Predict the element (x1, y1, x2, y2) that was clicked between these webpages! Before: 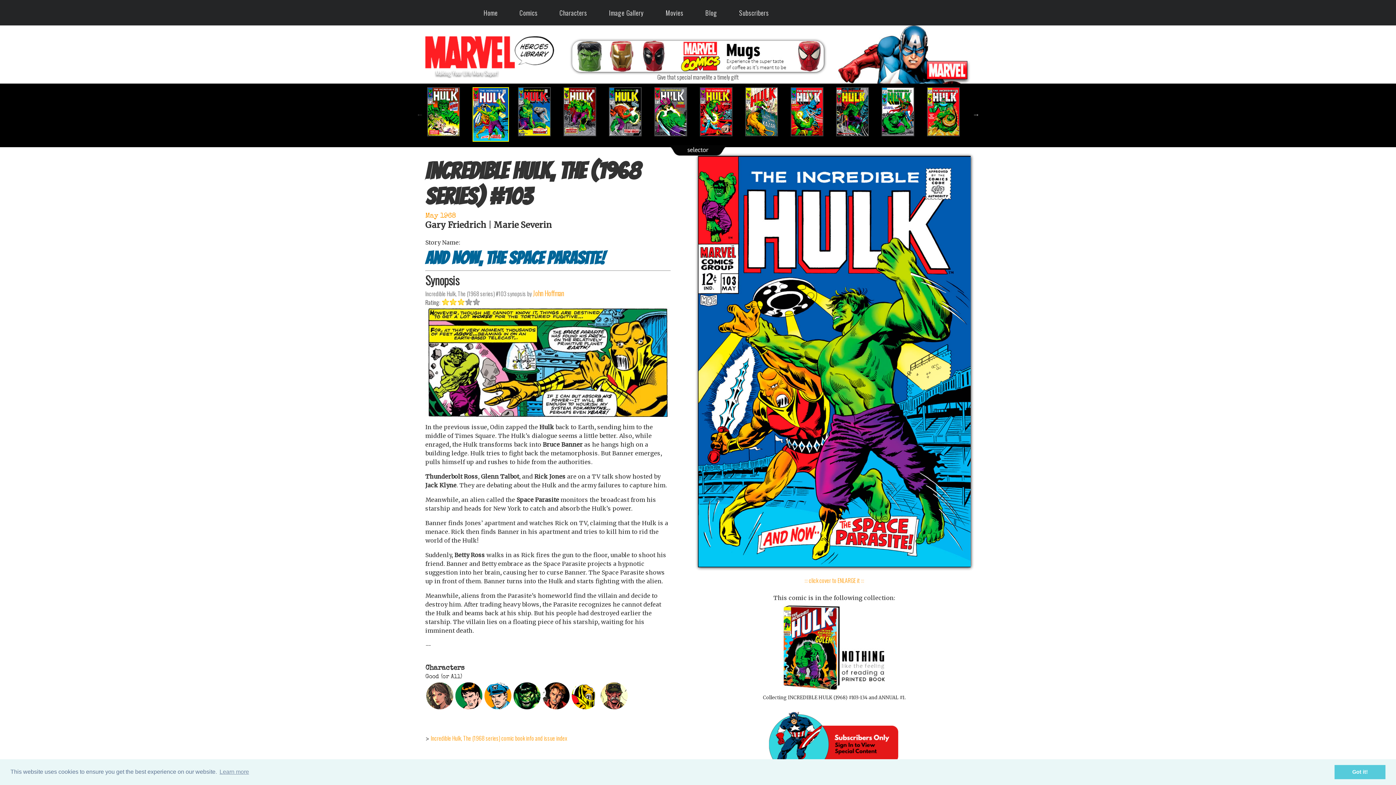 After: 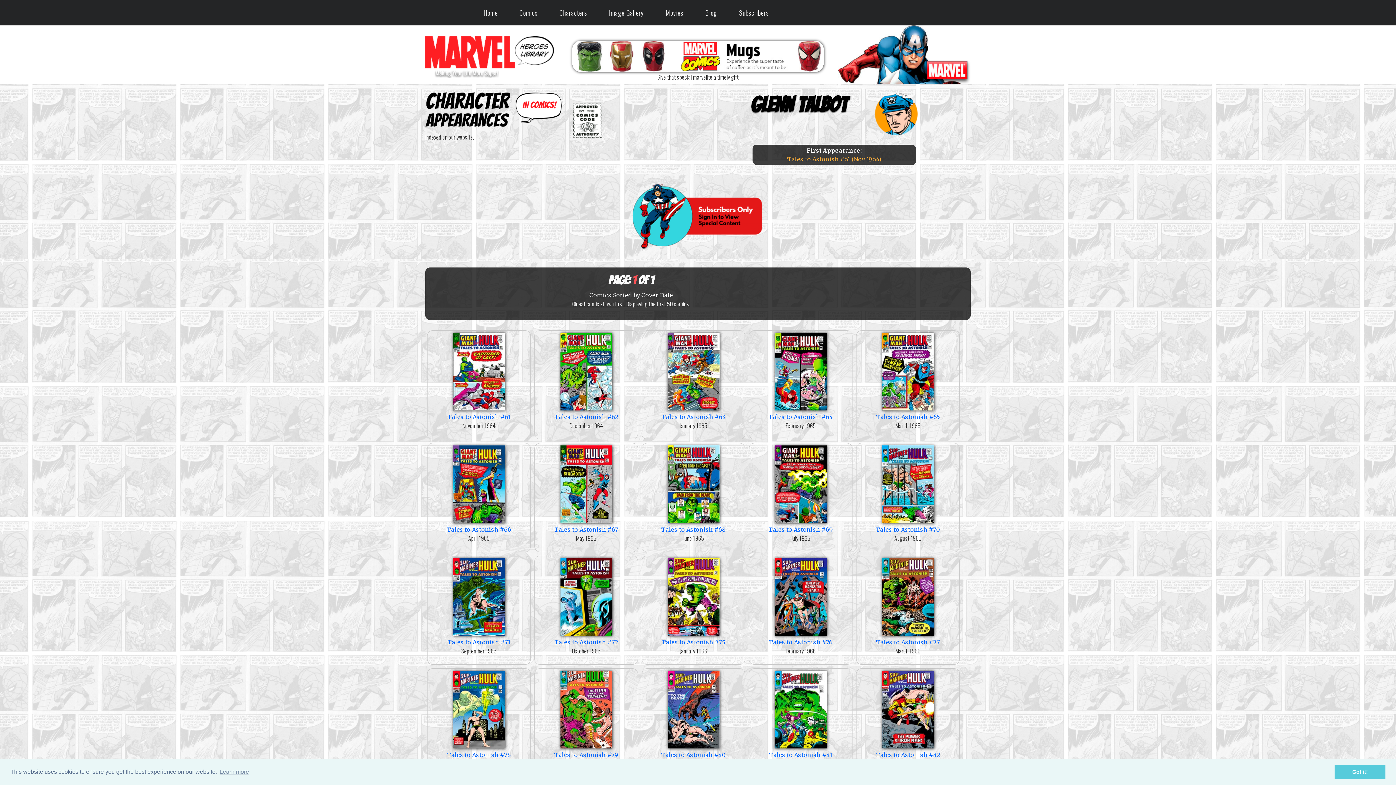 Action: bbox: (483, 703, 512, 712)